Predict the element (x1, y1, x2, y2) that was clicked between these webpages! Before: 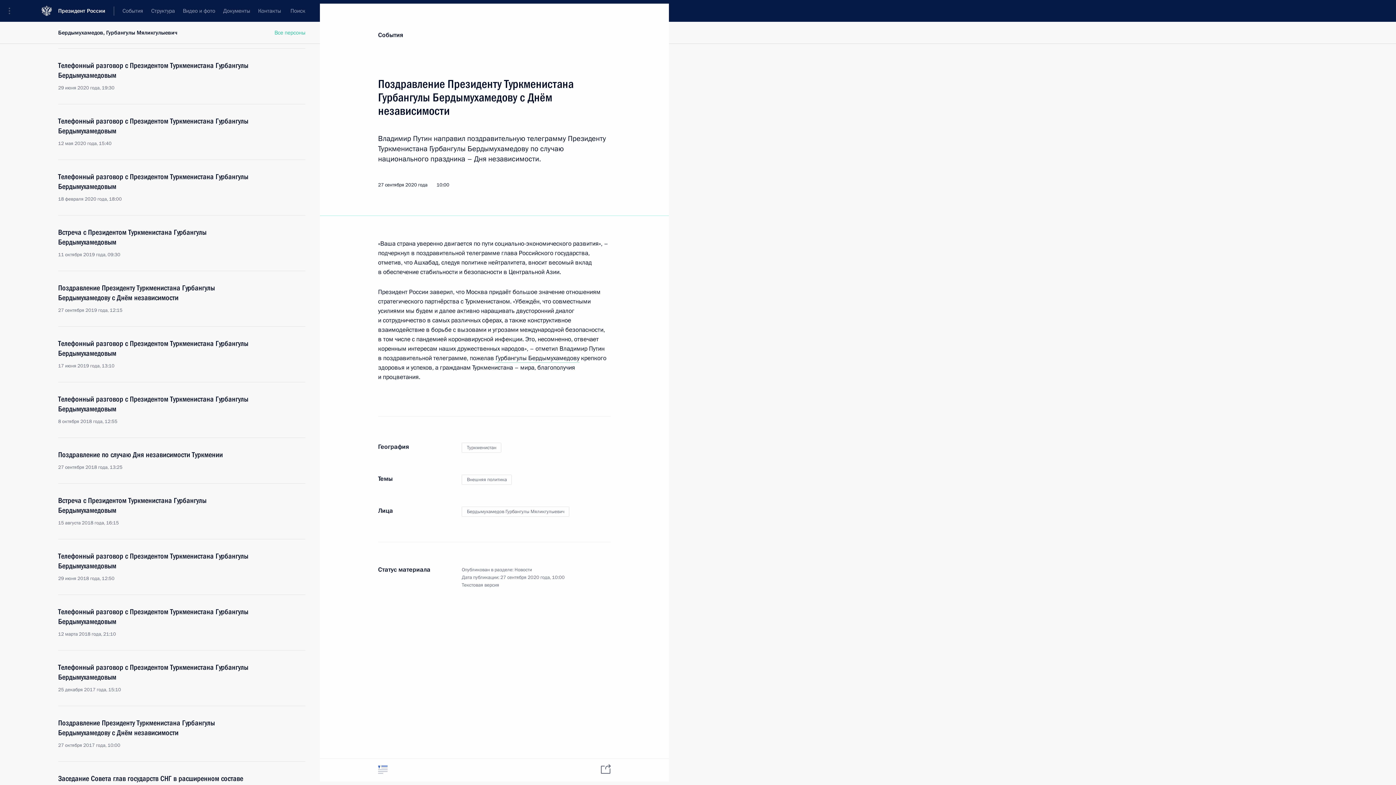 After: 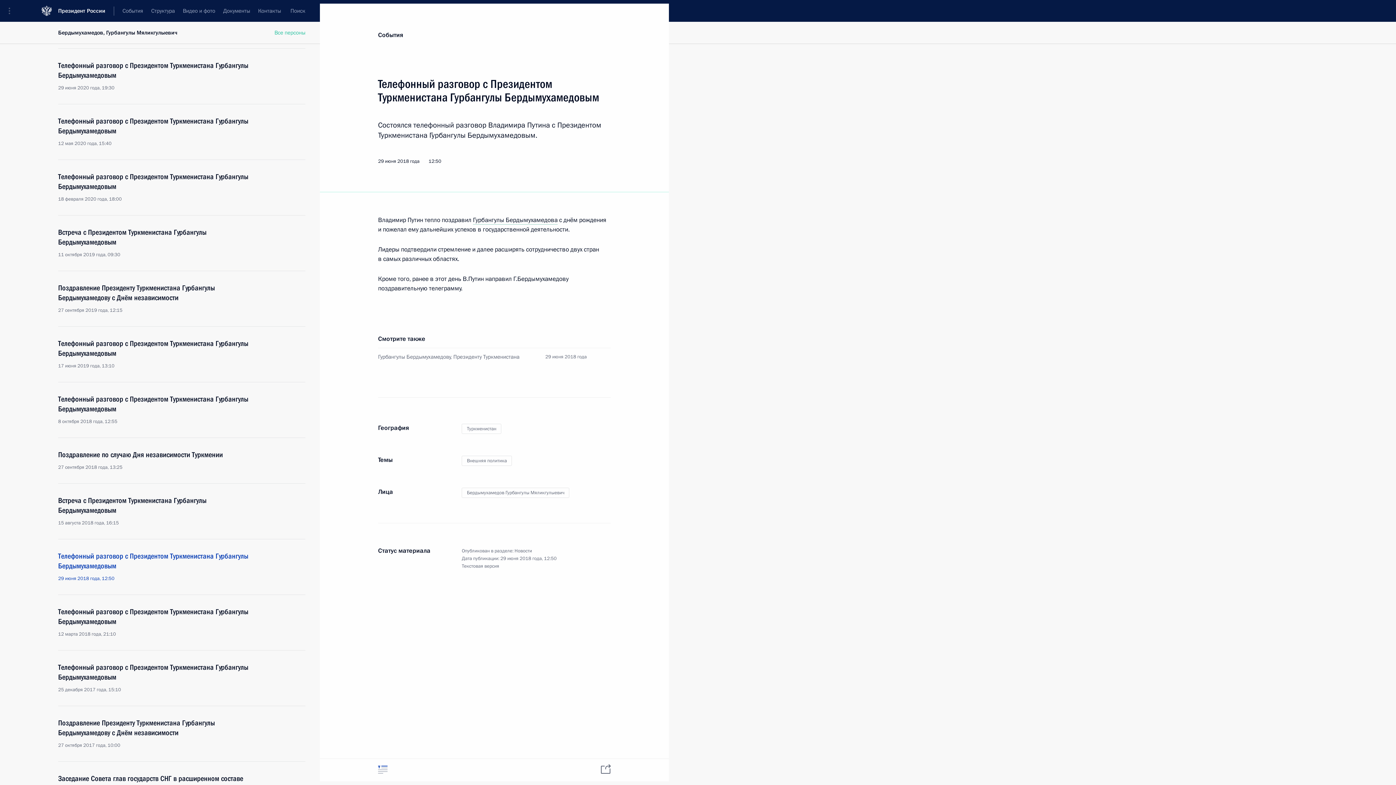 Action: bbox: (58, 551, 250, 582) label: Телефонный разговор с Президентом Туркменистана Гурбангулы Бердымухамедовым
29 июня 2018 года, 12:50